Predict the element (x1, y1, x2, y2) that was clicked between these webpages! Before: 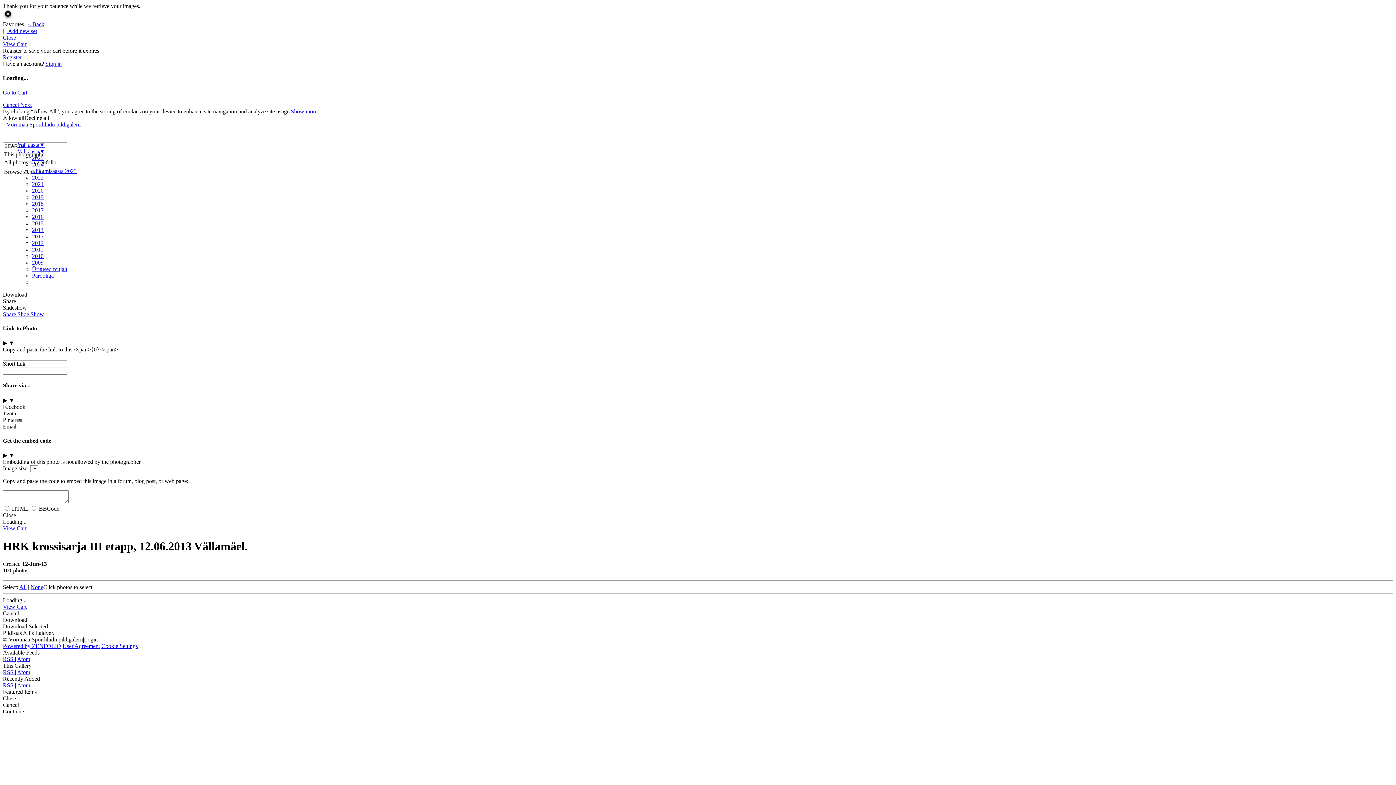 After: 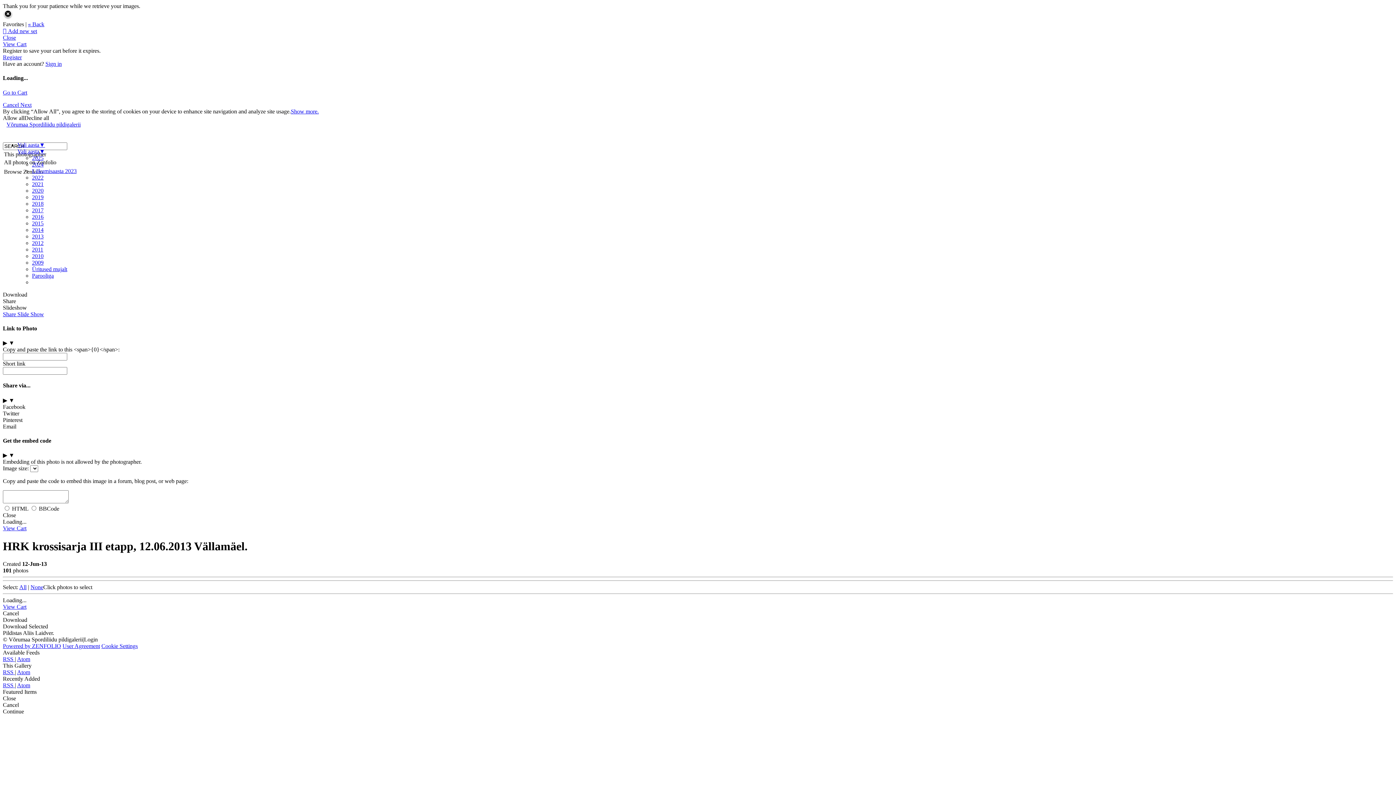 Action: label: Atom bbox: (17, 669, 30, 675)